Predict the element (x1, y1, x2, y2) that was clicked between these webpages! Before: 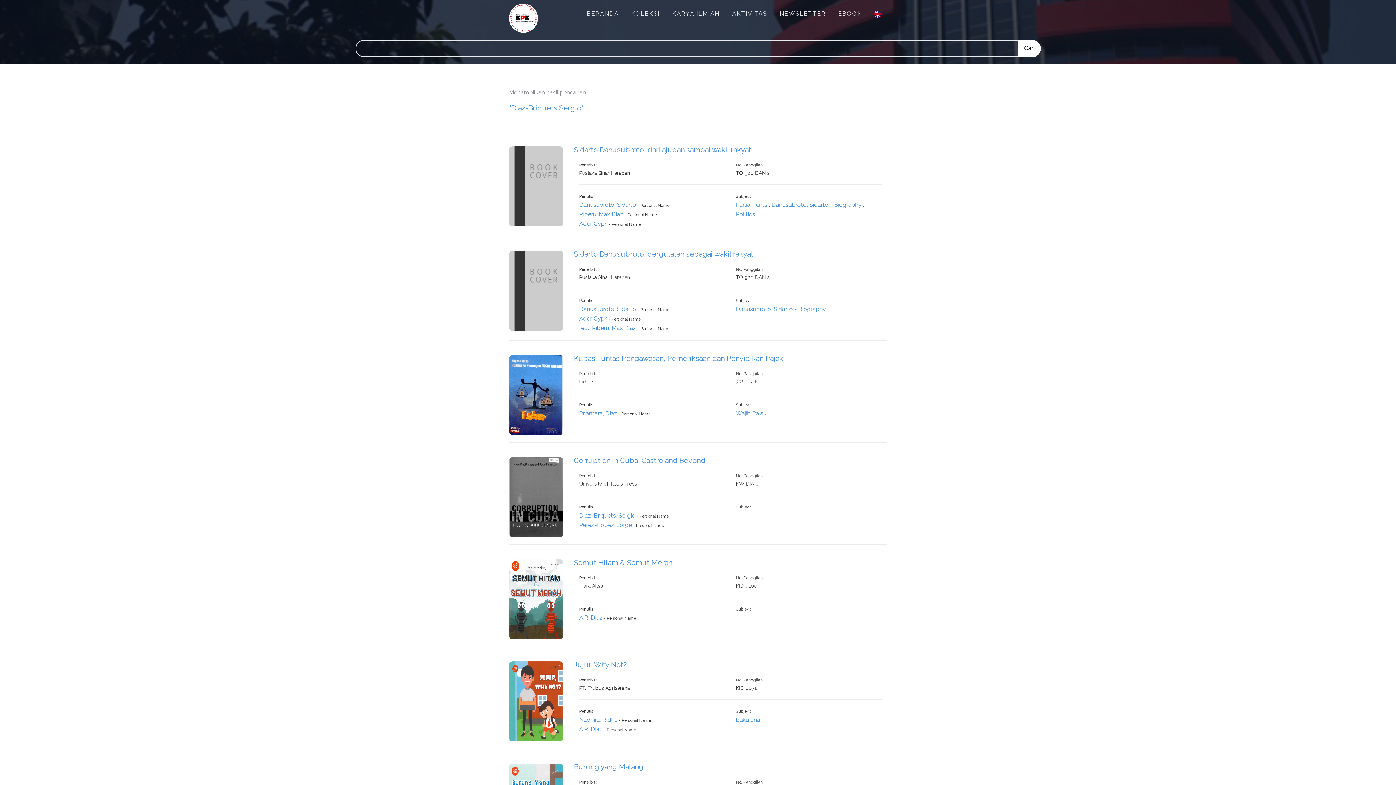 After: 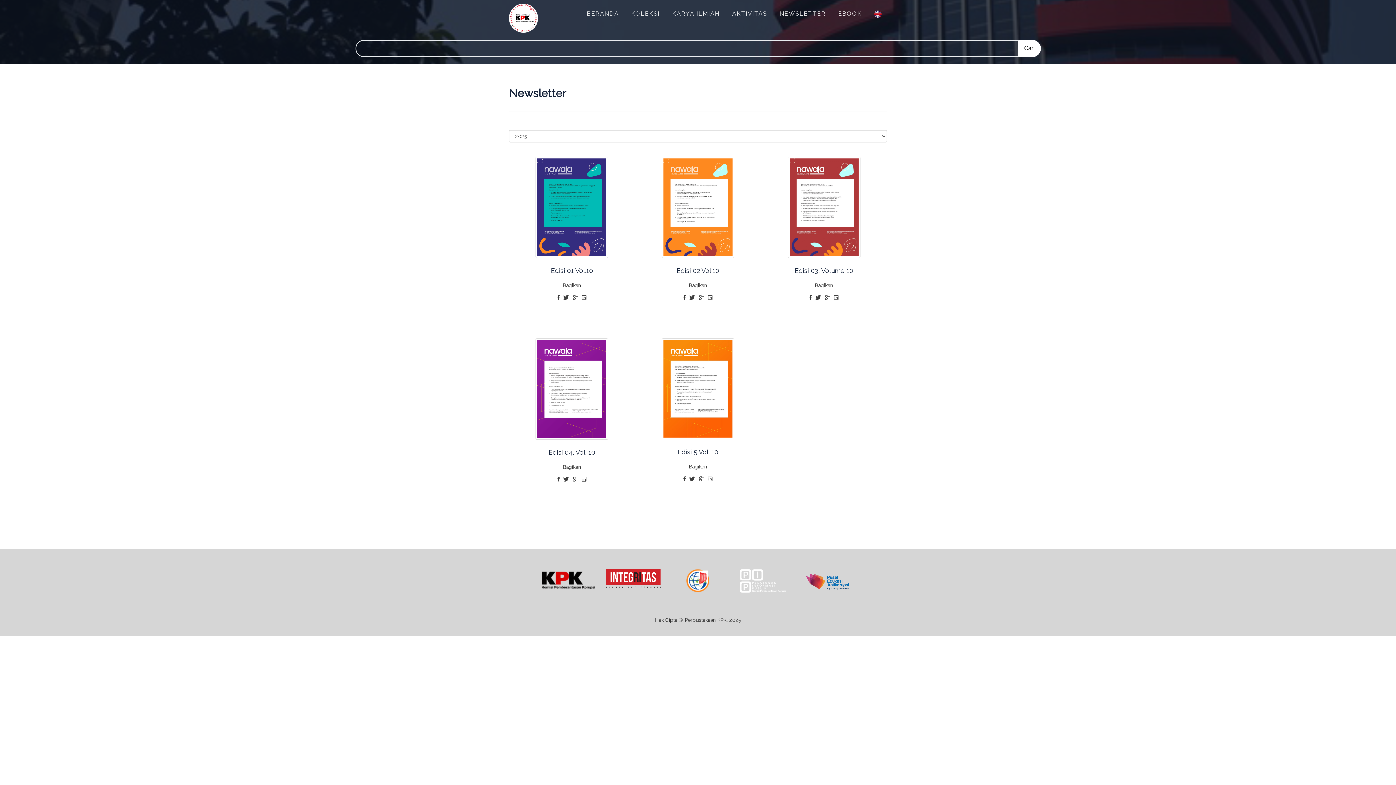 Action: label: NEWSLETTER bbox: (779, 8, 826, 18)